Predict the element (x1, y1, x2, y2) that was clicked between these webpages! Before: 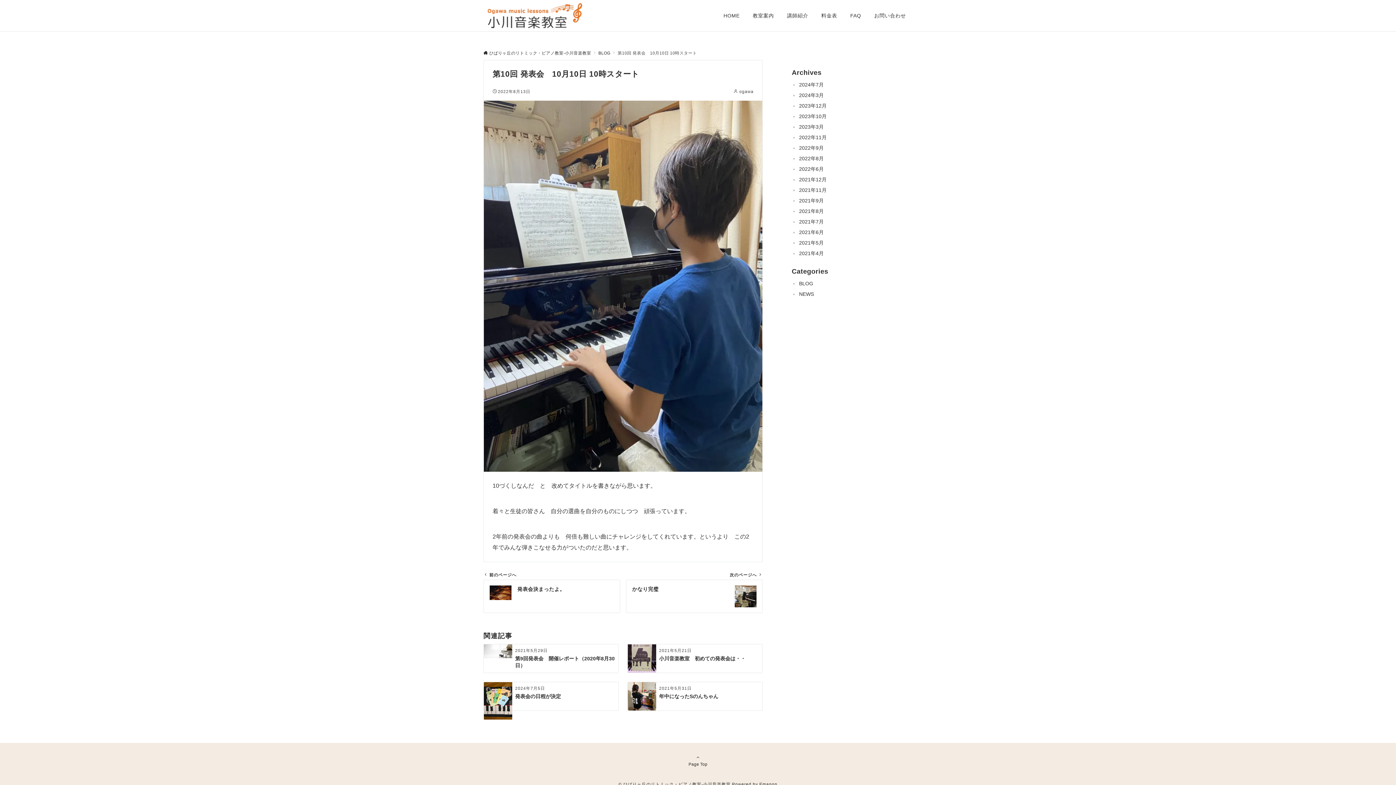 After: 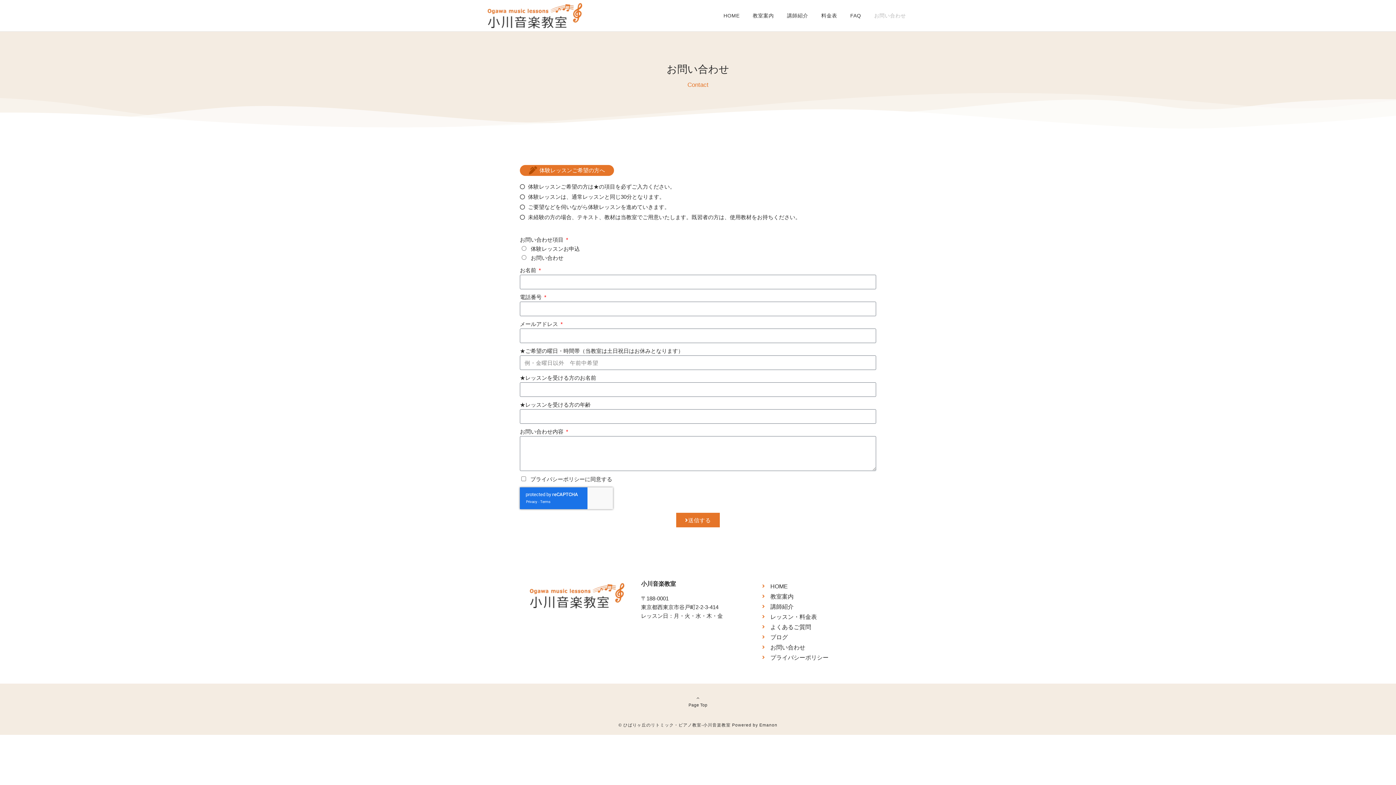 Action: bbox: (867, 0, 912, 31) label: お問い合わせ